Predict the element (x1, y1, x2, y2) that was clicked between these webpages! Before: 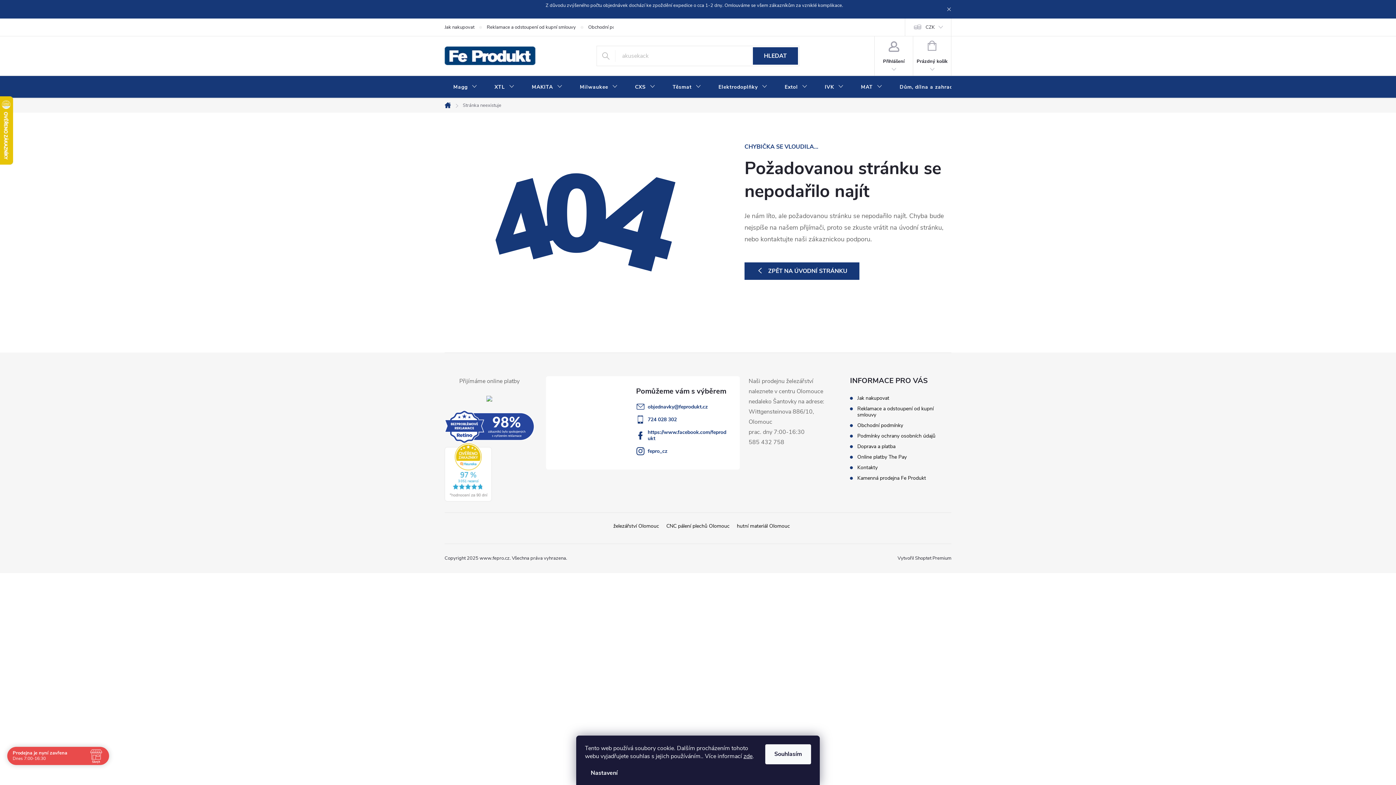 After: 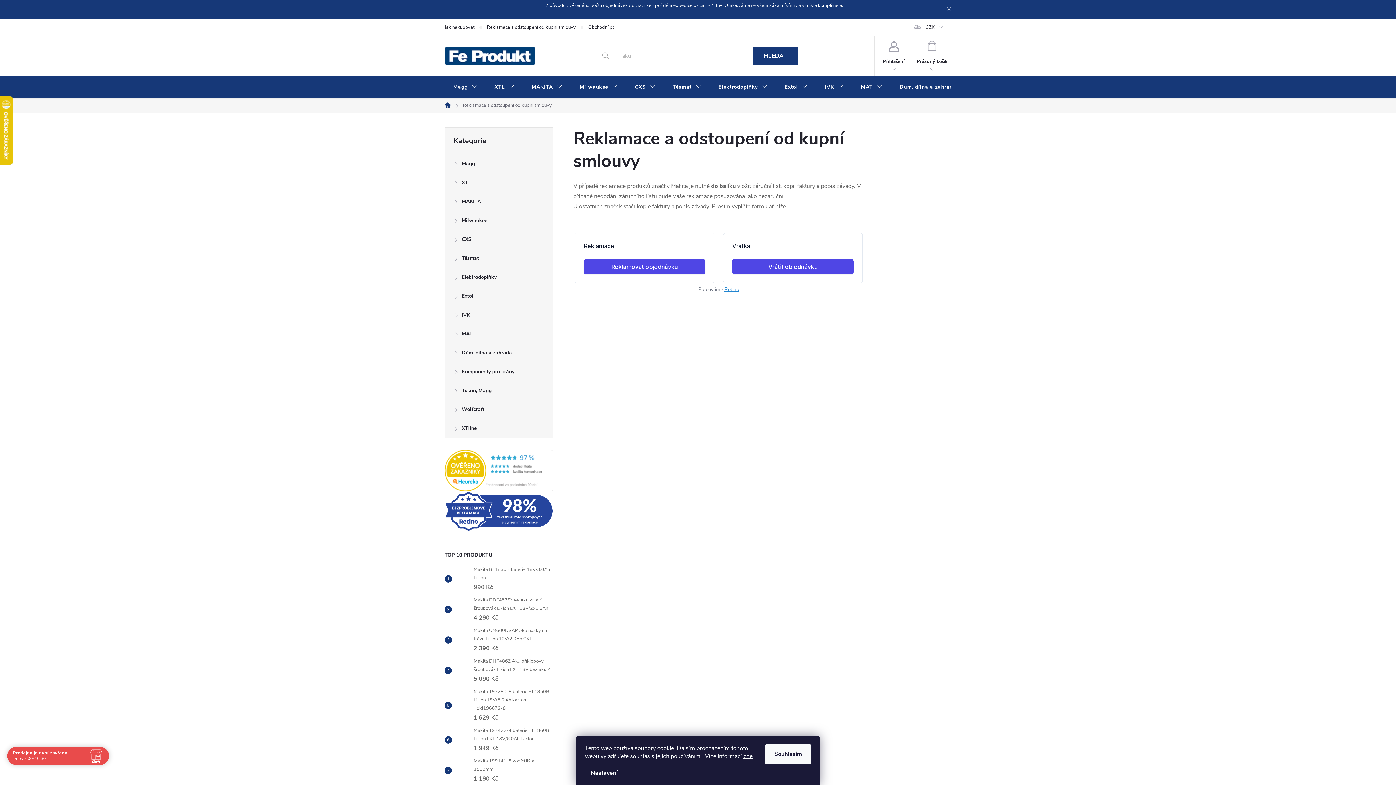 Action: label: Reklamace a odstoupení od kupní smlouvy bbox: (486, 18, 588, 35)